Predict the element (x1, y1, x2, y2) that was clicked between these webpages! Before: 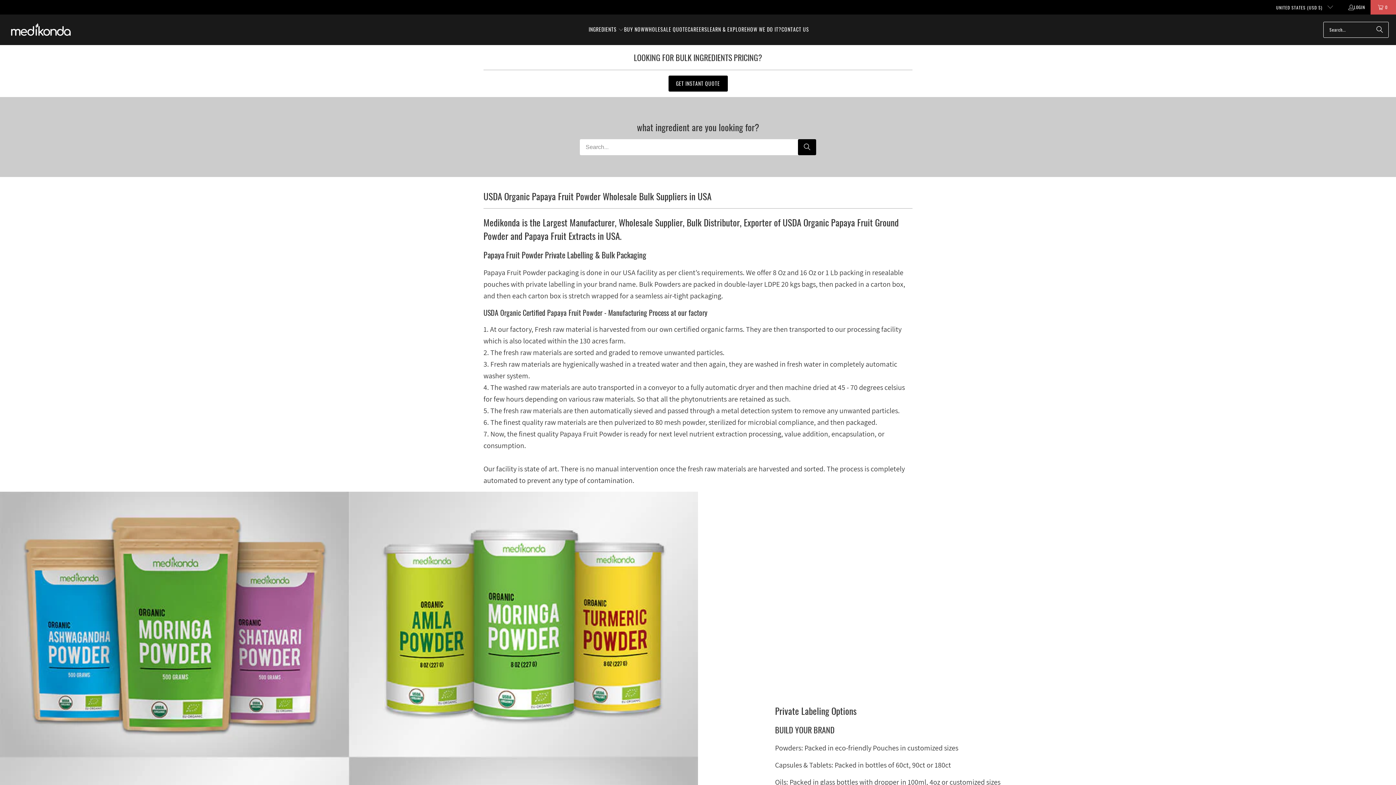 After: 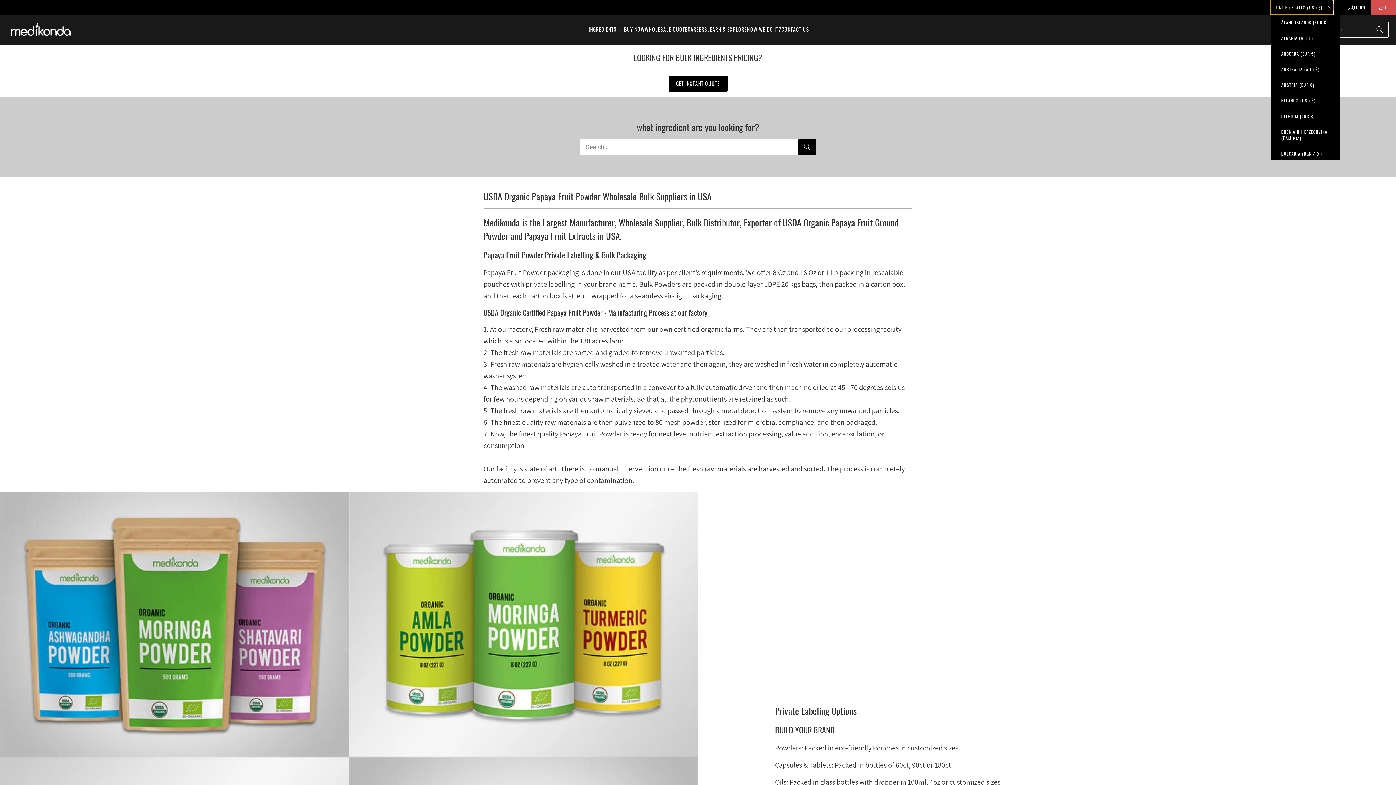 Action: bbox: (1270, 0, 1333, 14) label: UNITED STATES (USD $) 